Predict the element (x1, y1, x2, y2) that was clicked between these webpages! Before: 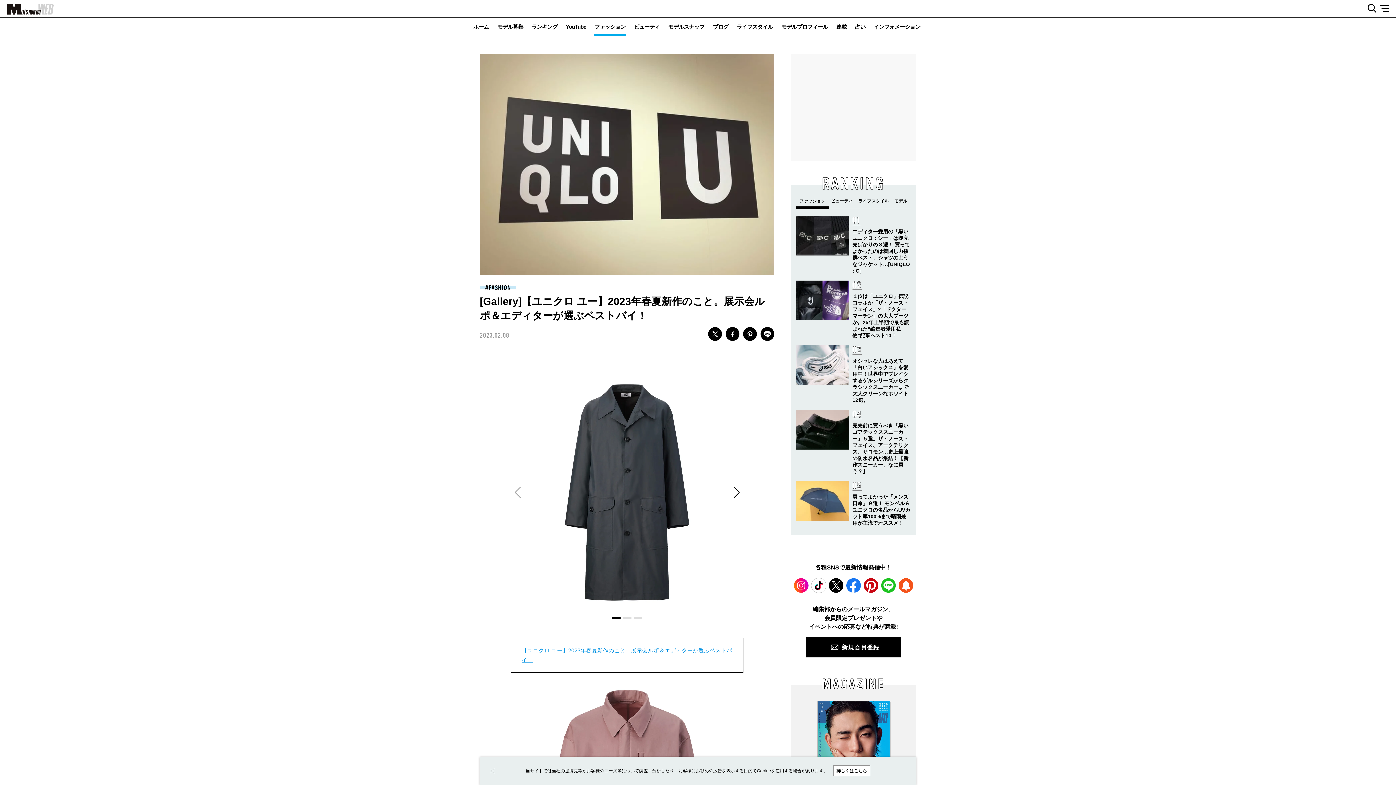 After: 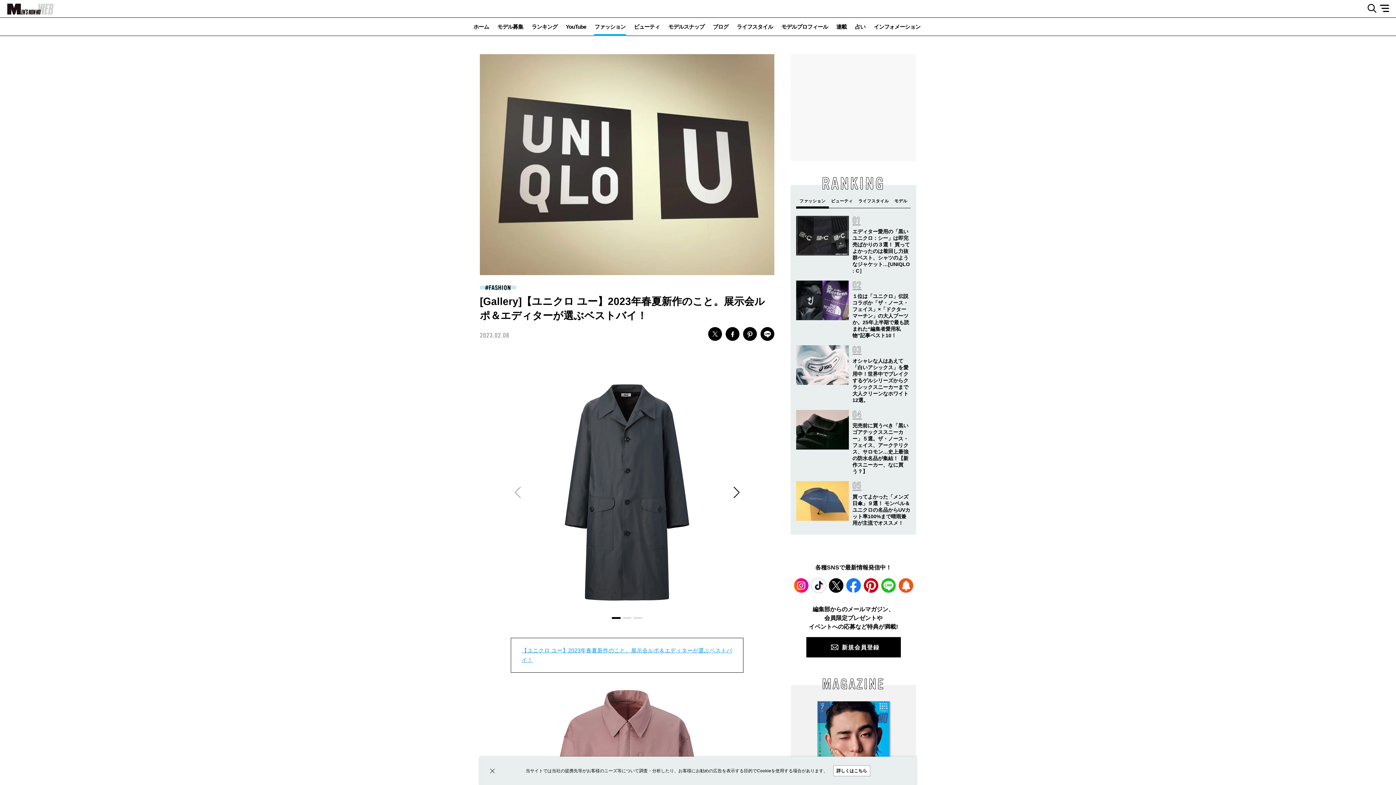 Action: bbox: (760, 327, 774, 340) label: LINE